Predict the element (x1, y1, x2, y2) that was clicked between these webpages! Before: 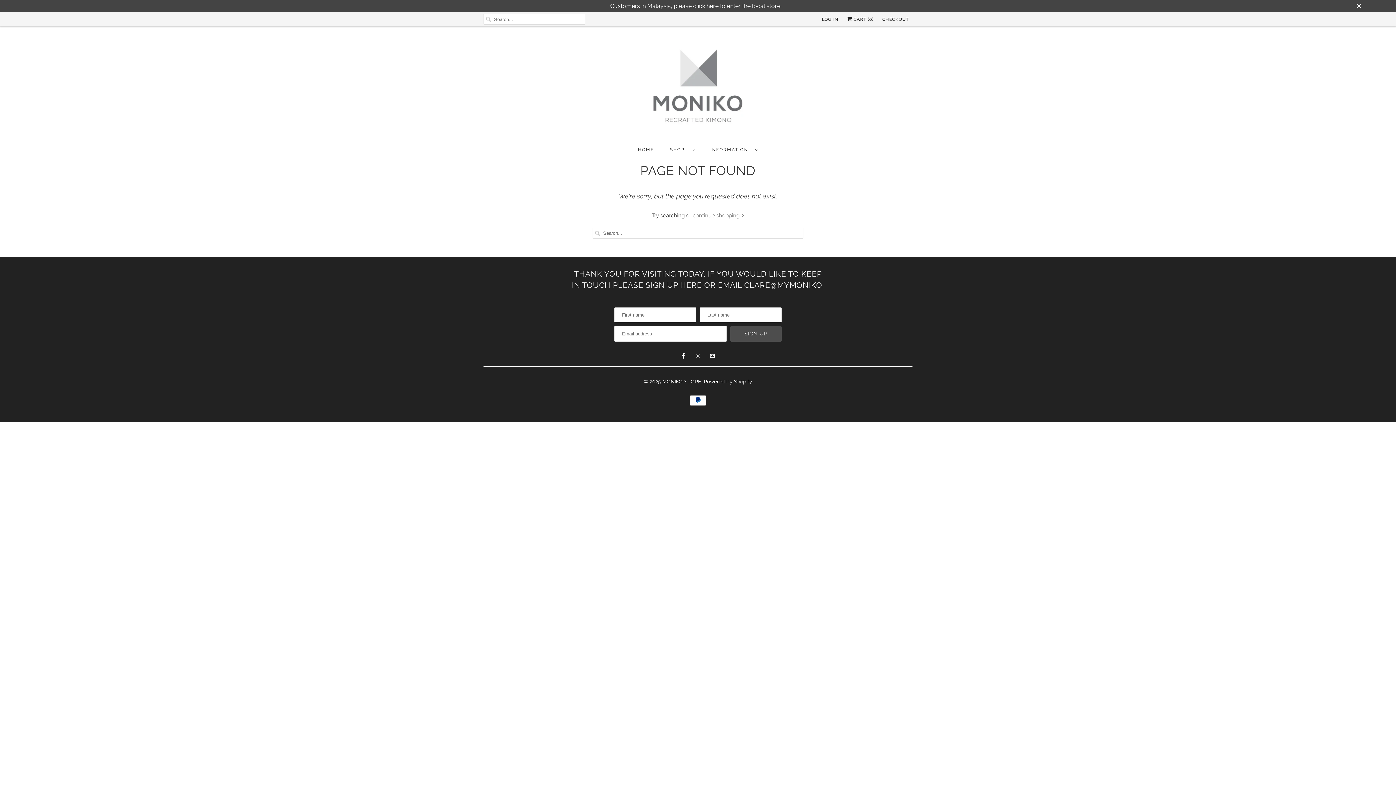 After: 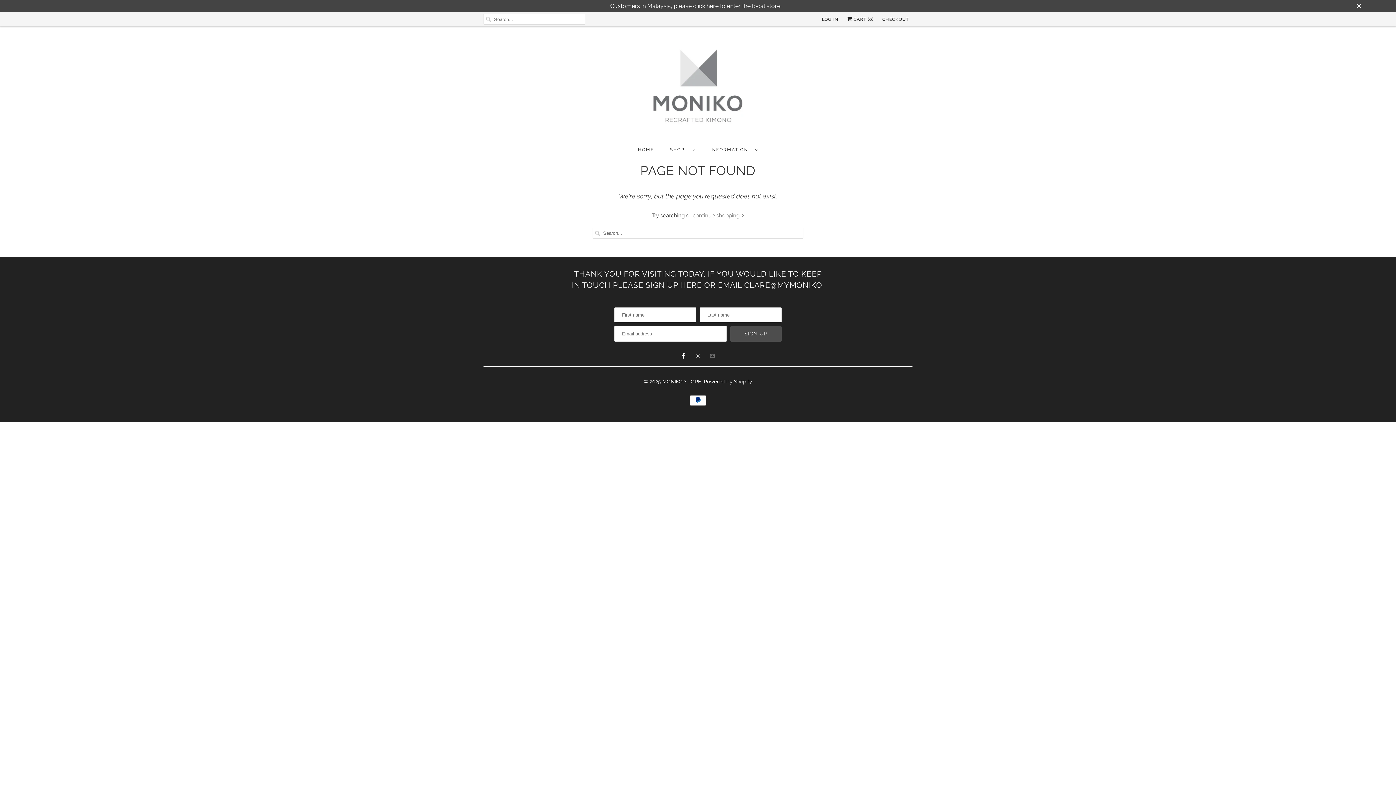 Action: bbox: (708, 351, 717, 361)